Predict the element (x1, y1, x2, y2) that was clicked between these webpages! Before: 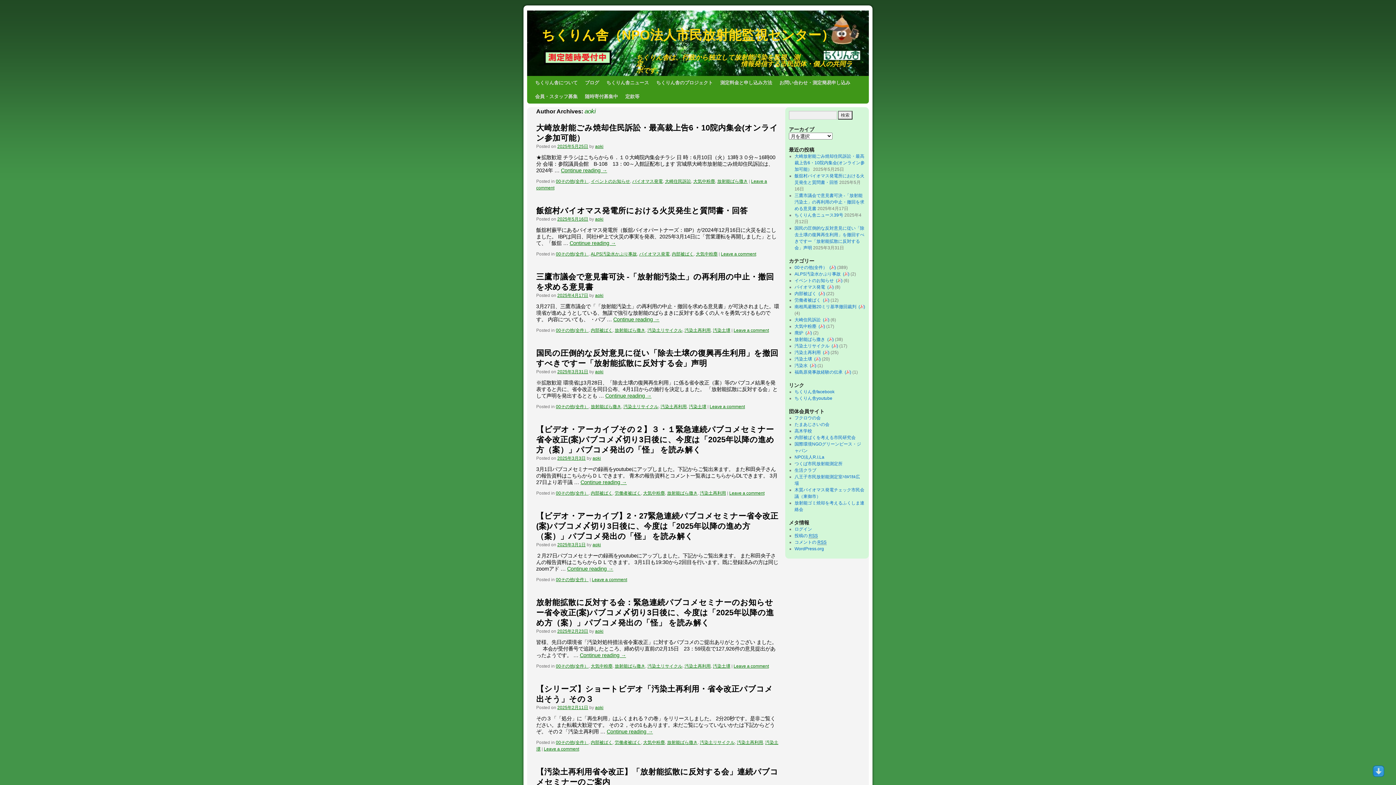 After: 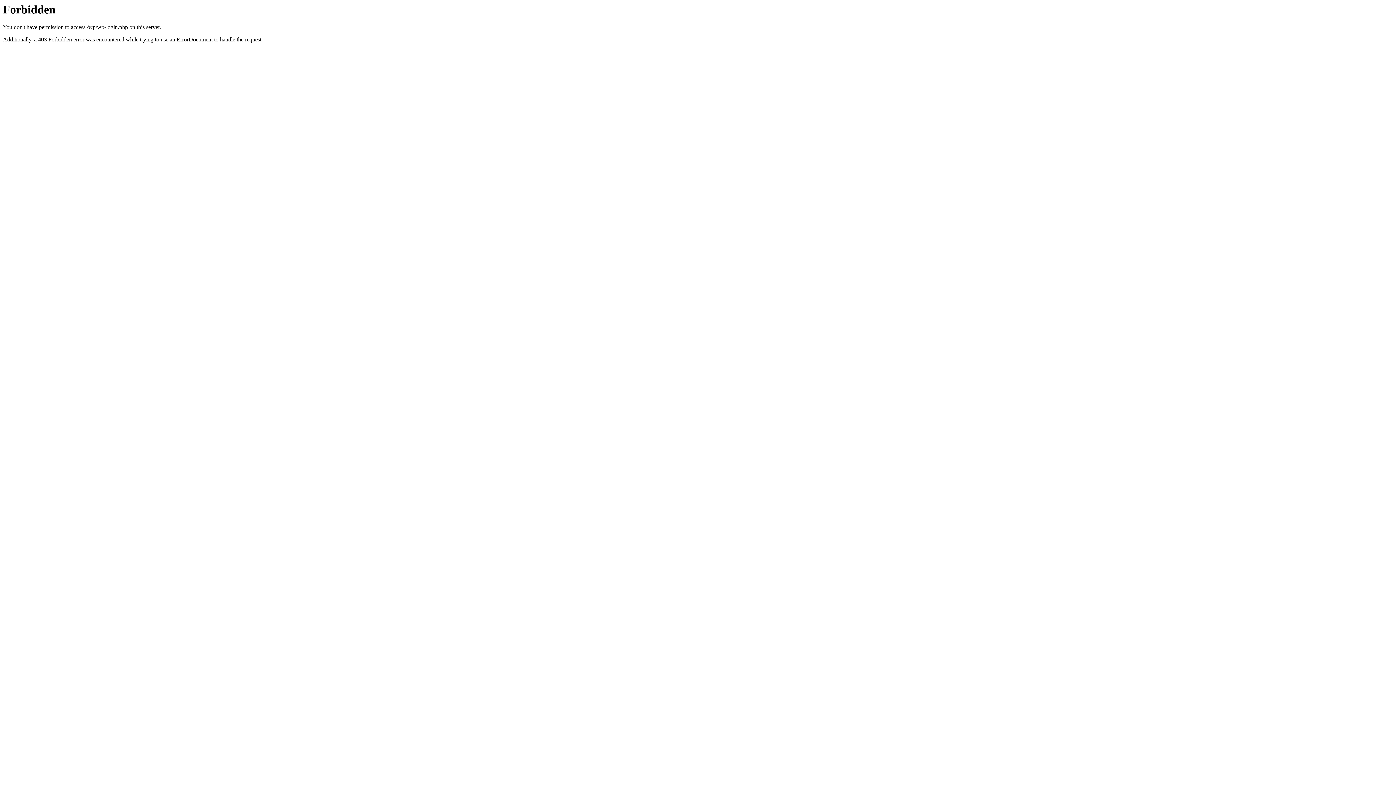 Action: label: ログイン bbox: (794, 526, 812, 532)